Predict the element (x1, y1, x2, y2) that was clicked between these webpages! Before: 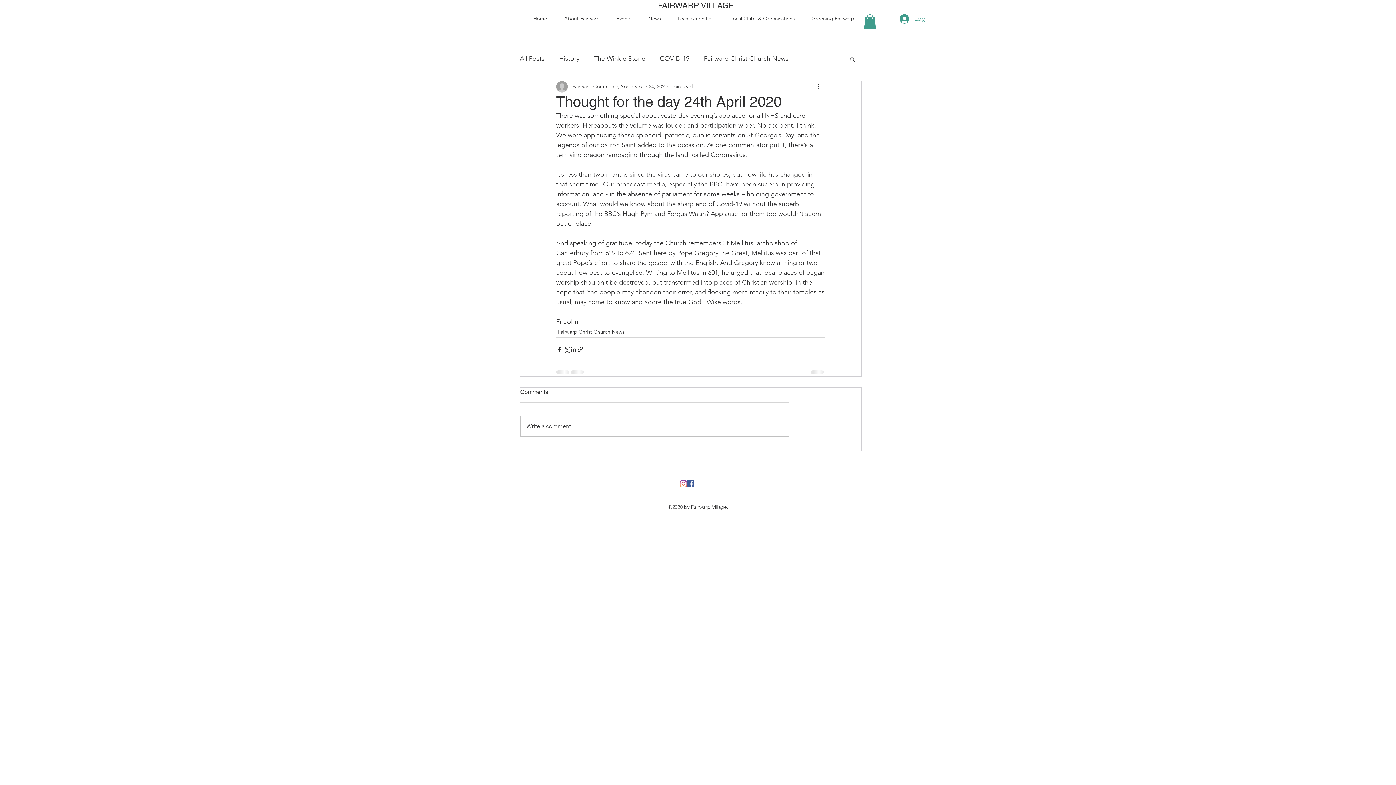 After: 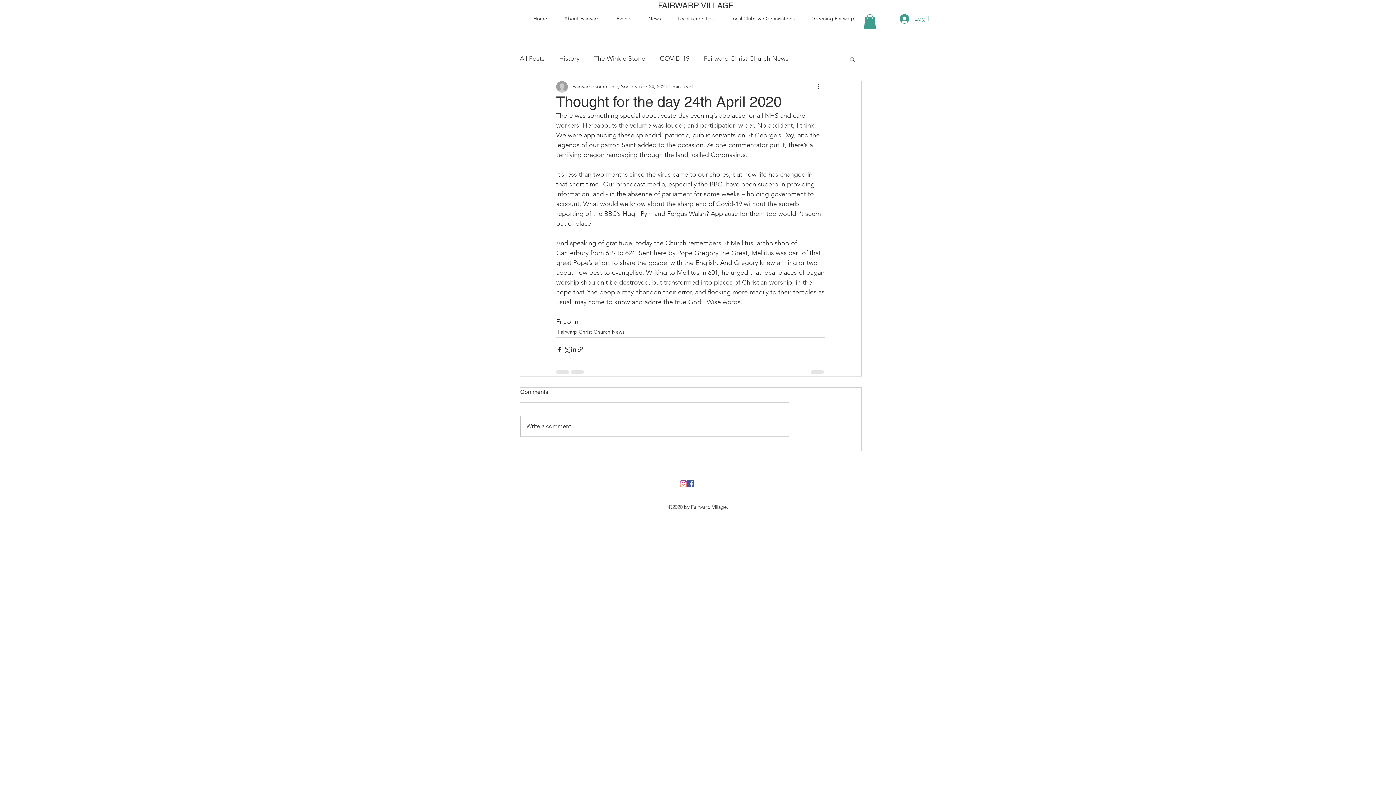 Action: bbox: (664, 13, 717, 24) label: Local Amenities